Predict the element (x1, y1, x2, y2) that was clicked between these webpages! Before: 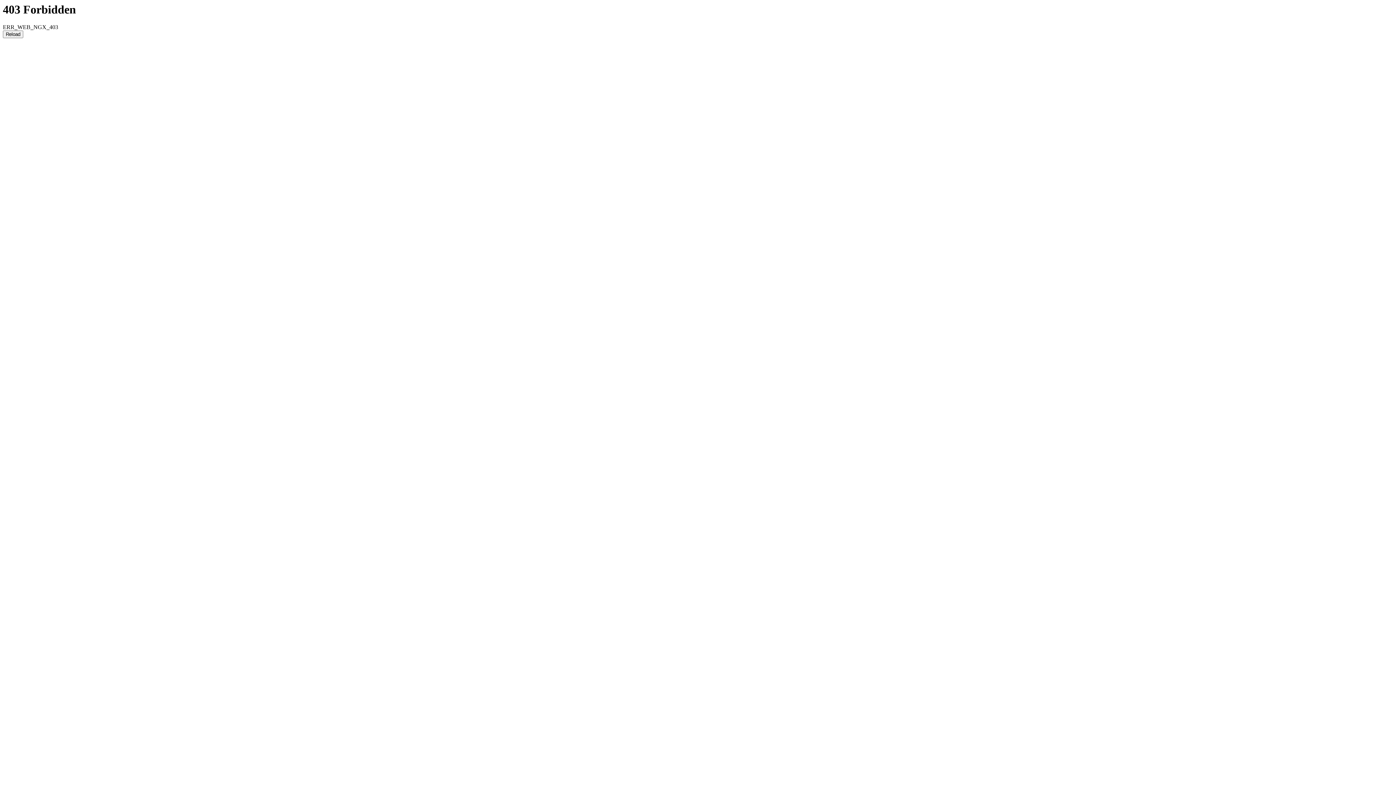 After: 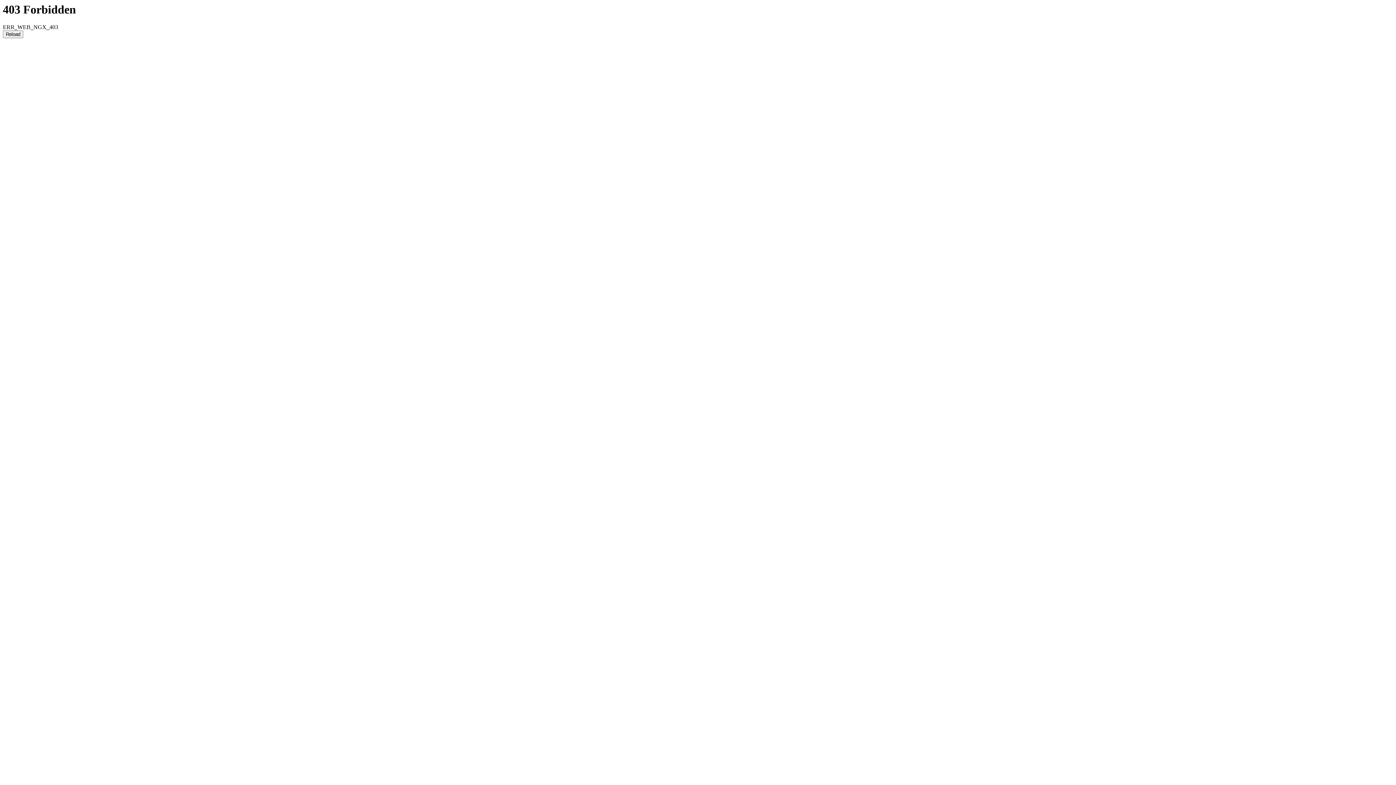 Action: label: Reload bbox: (2, 30, 23, 38)